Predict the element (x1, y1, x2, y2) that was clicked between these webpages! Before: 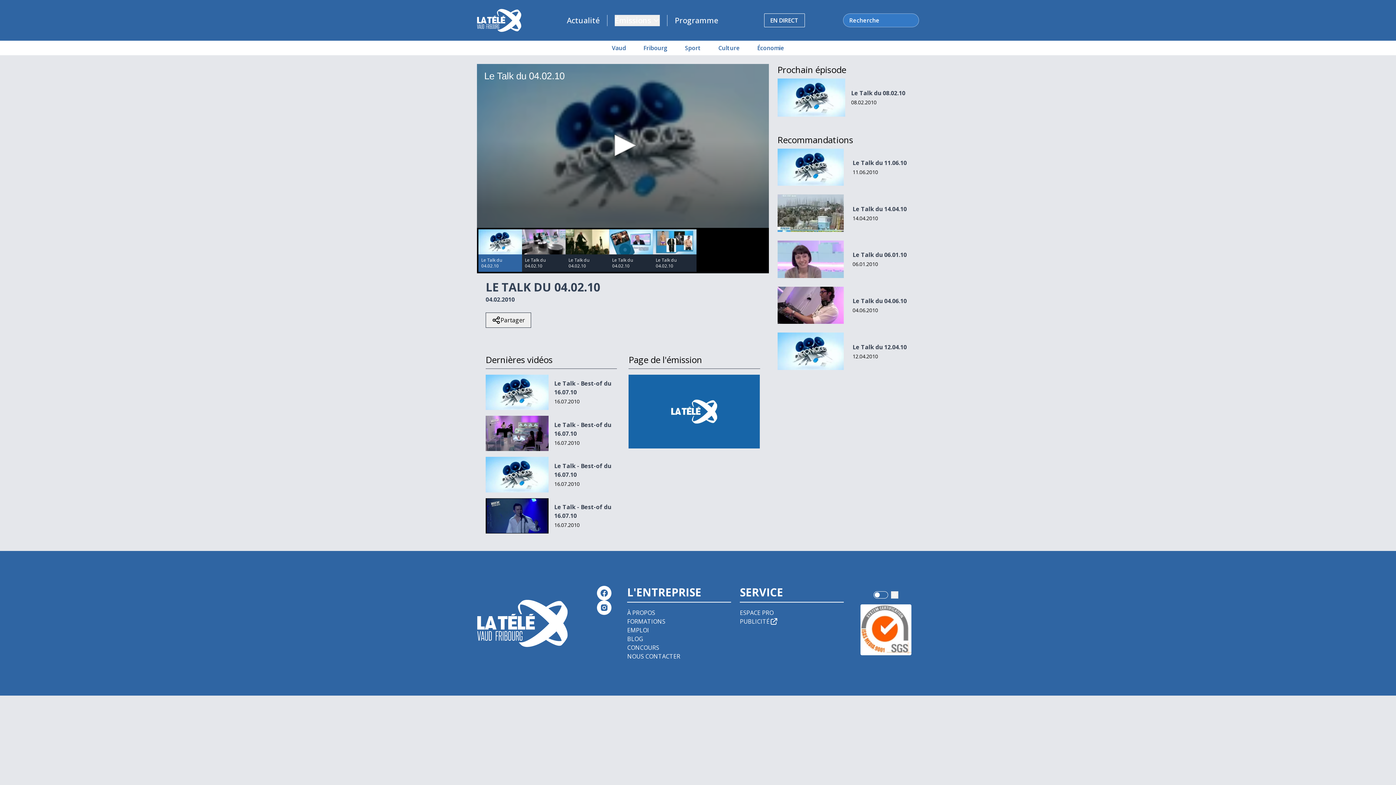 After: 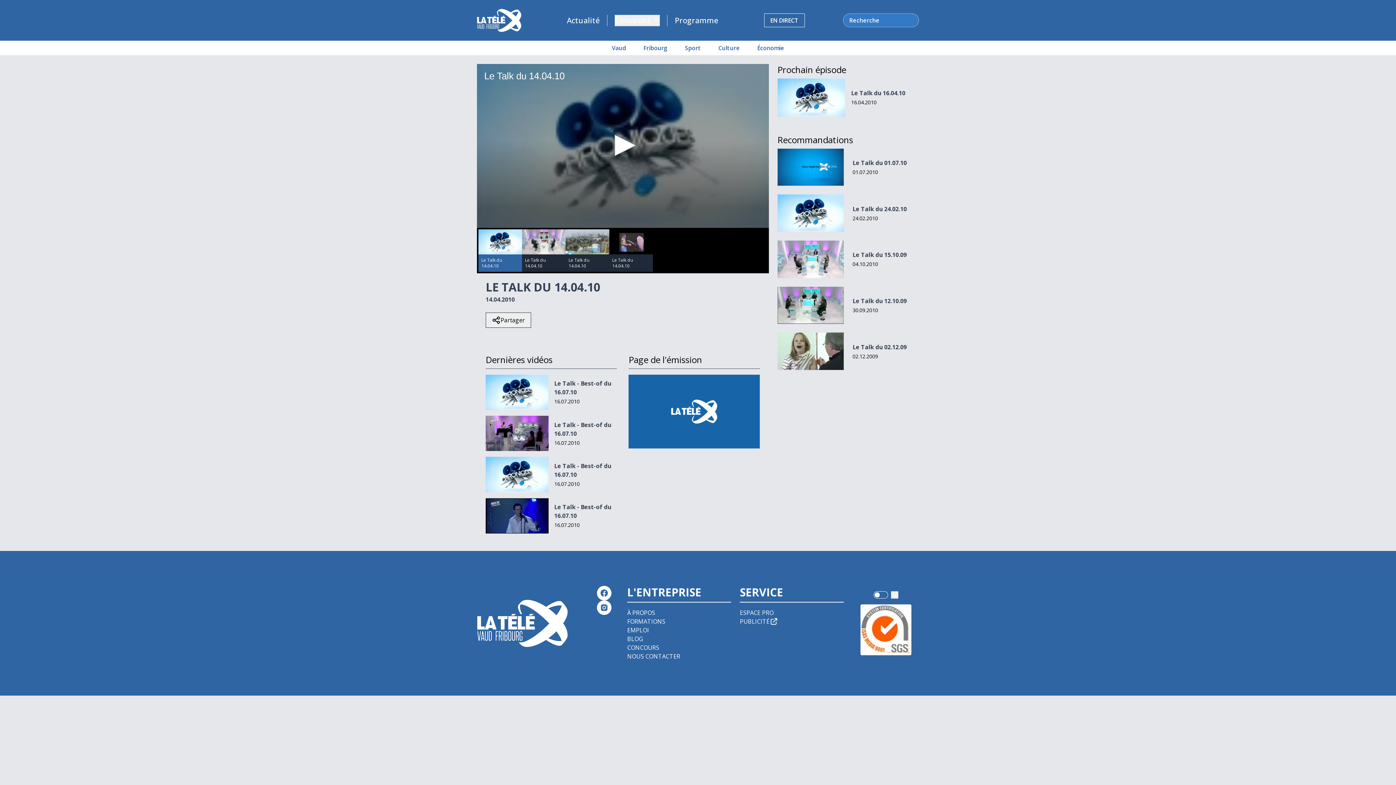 Action: bbox: (852, 205, 907, 213) label: Le Talk du 14.04.10